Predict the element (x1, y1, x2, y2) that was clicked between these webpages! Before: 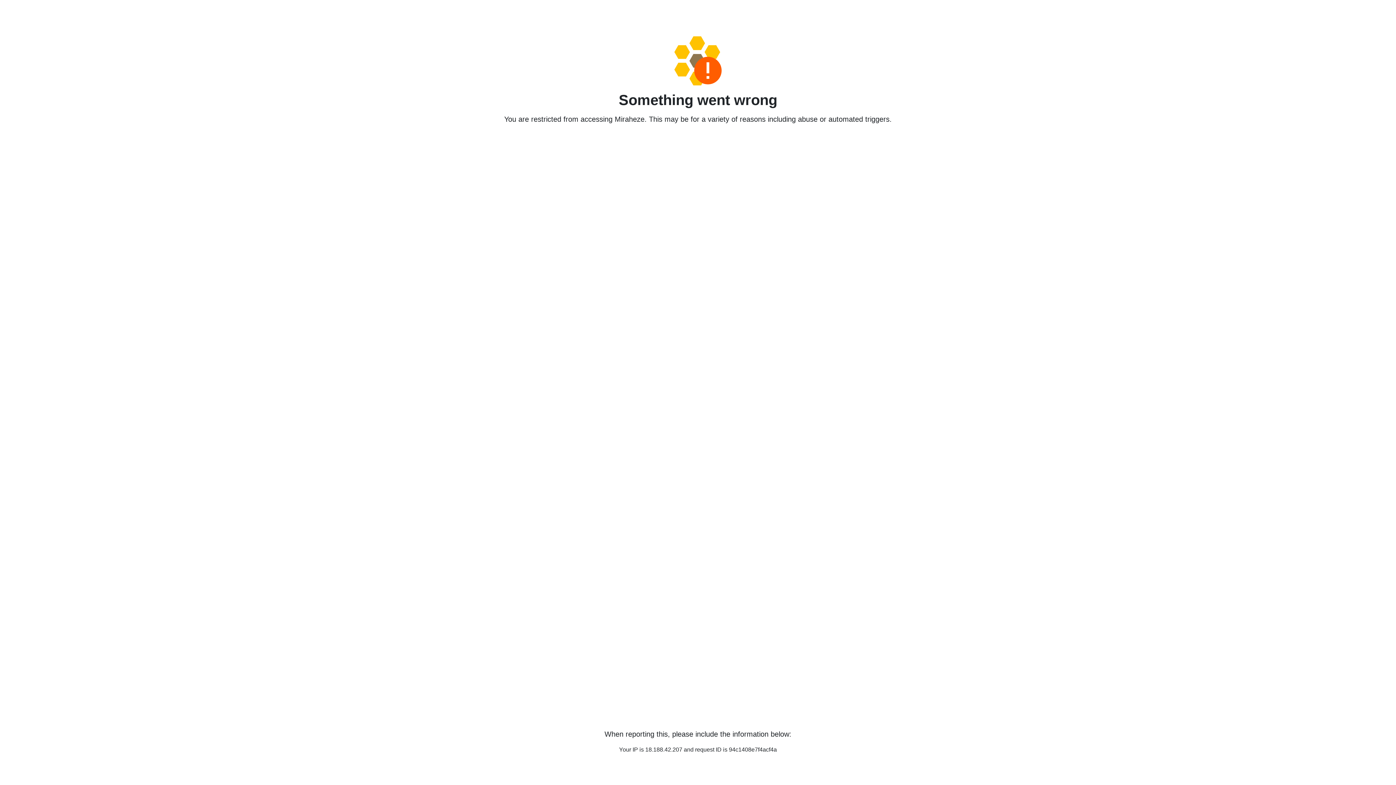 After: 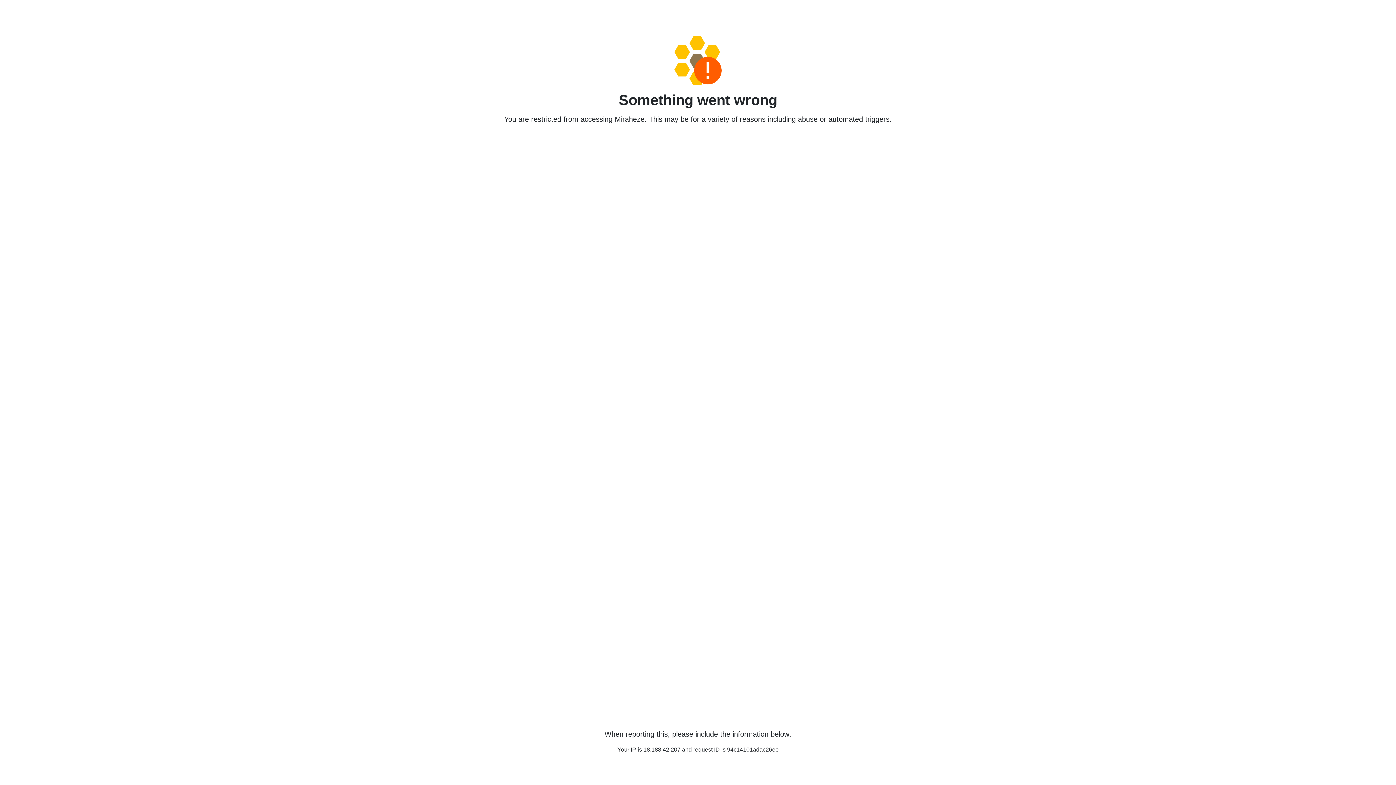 Action: bbox: (458, 36, 938, 85)